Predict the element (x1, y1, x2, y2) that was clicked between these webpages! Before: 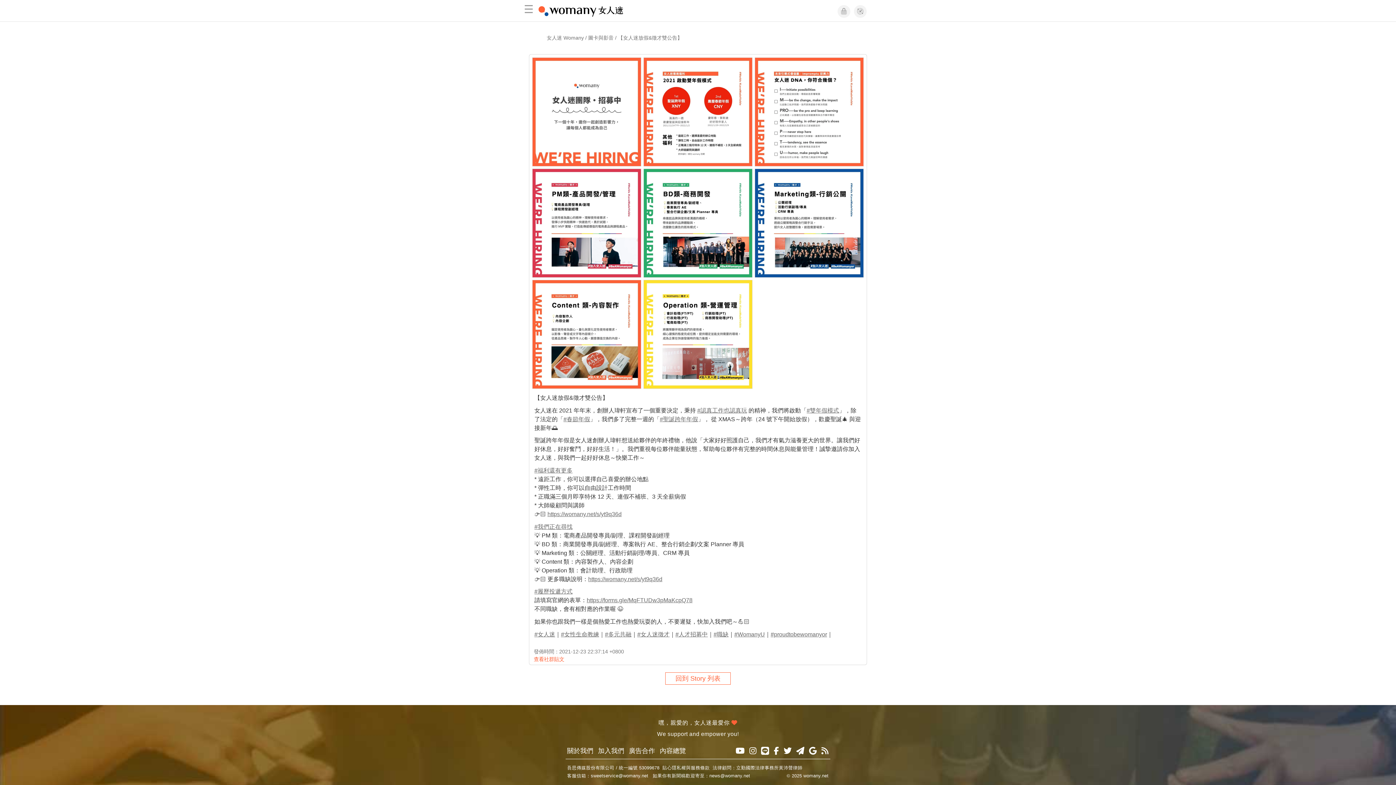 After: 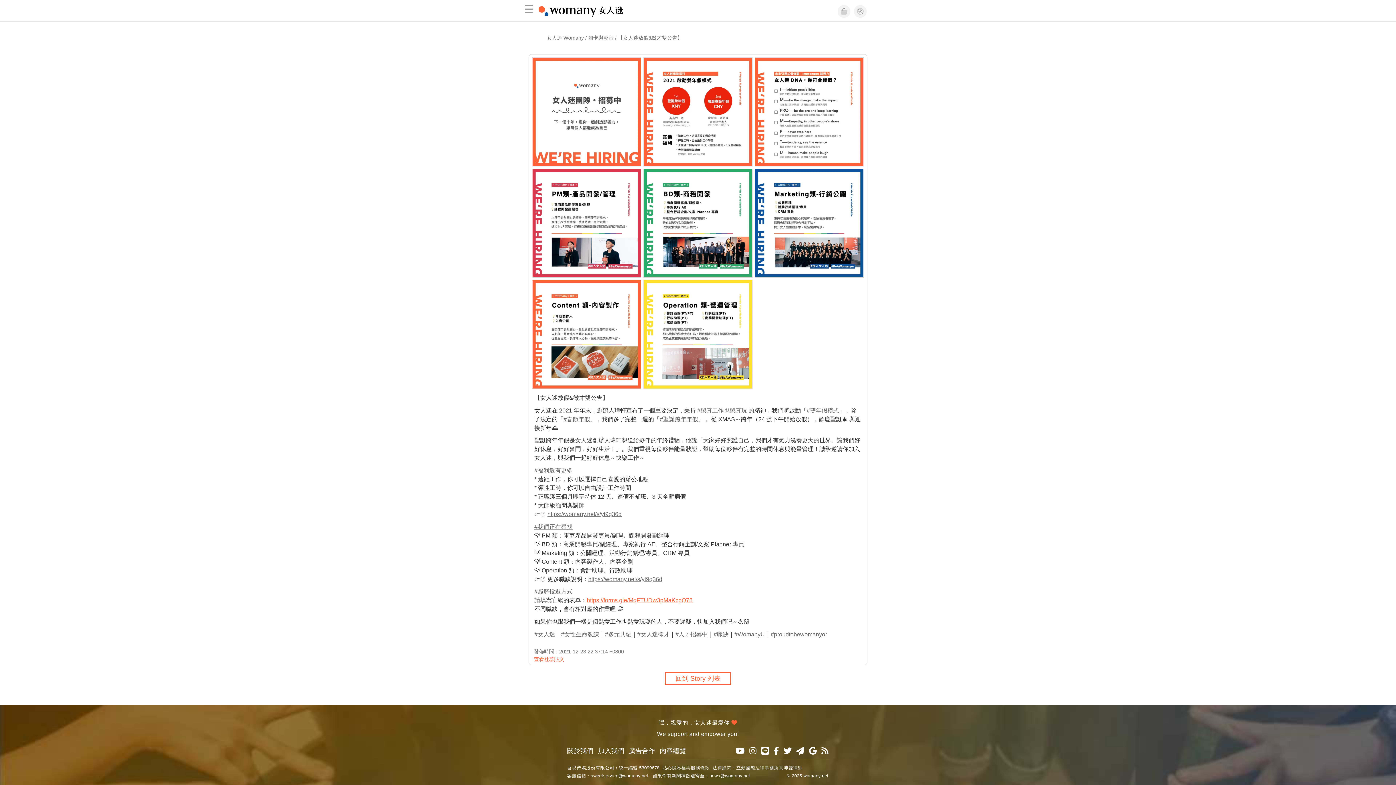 Action: label: https://forms.gle/MqFTUDw3pMaKcpQ78 bbox: (586, 597, 692, 603)